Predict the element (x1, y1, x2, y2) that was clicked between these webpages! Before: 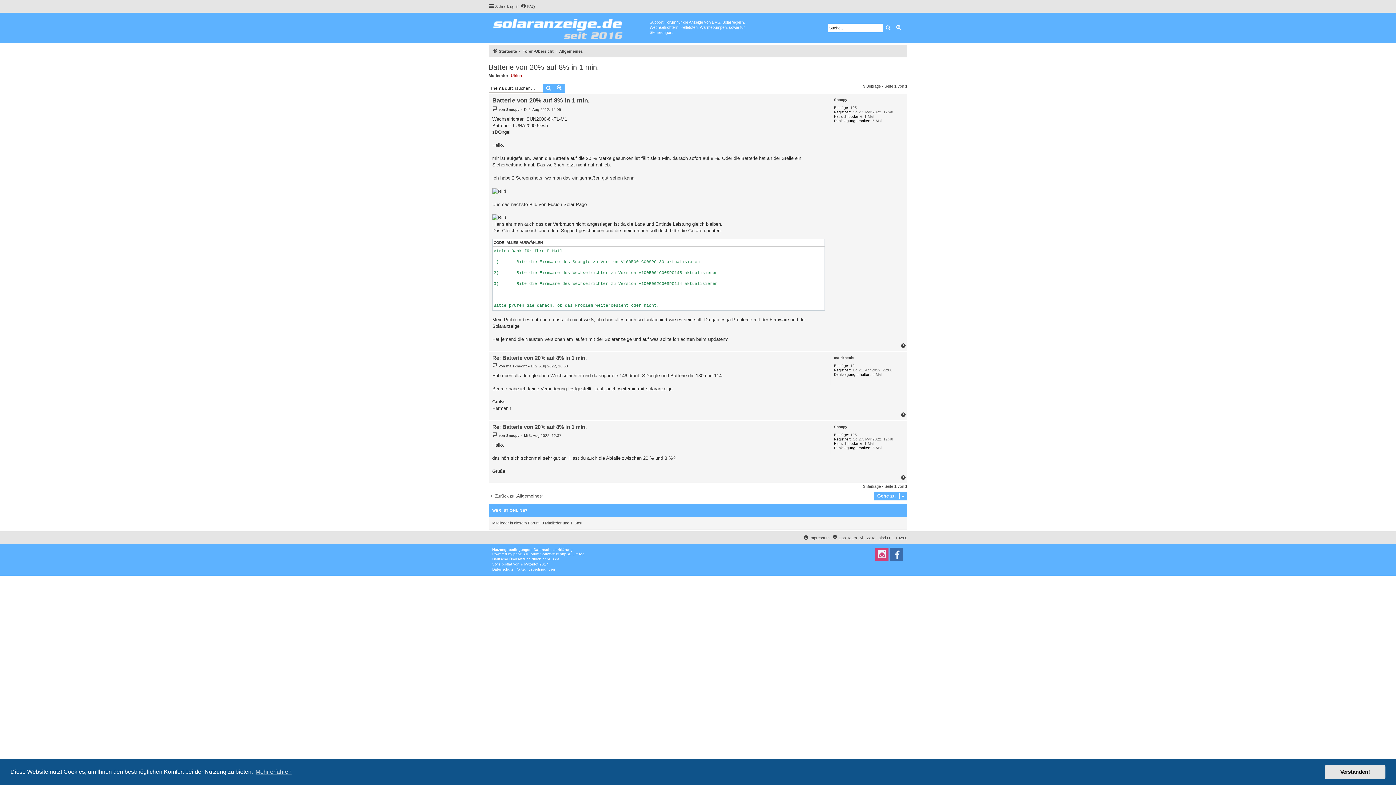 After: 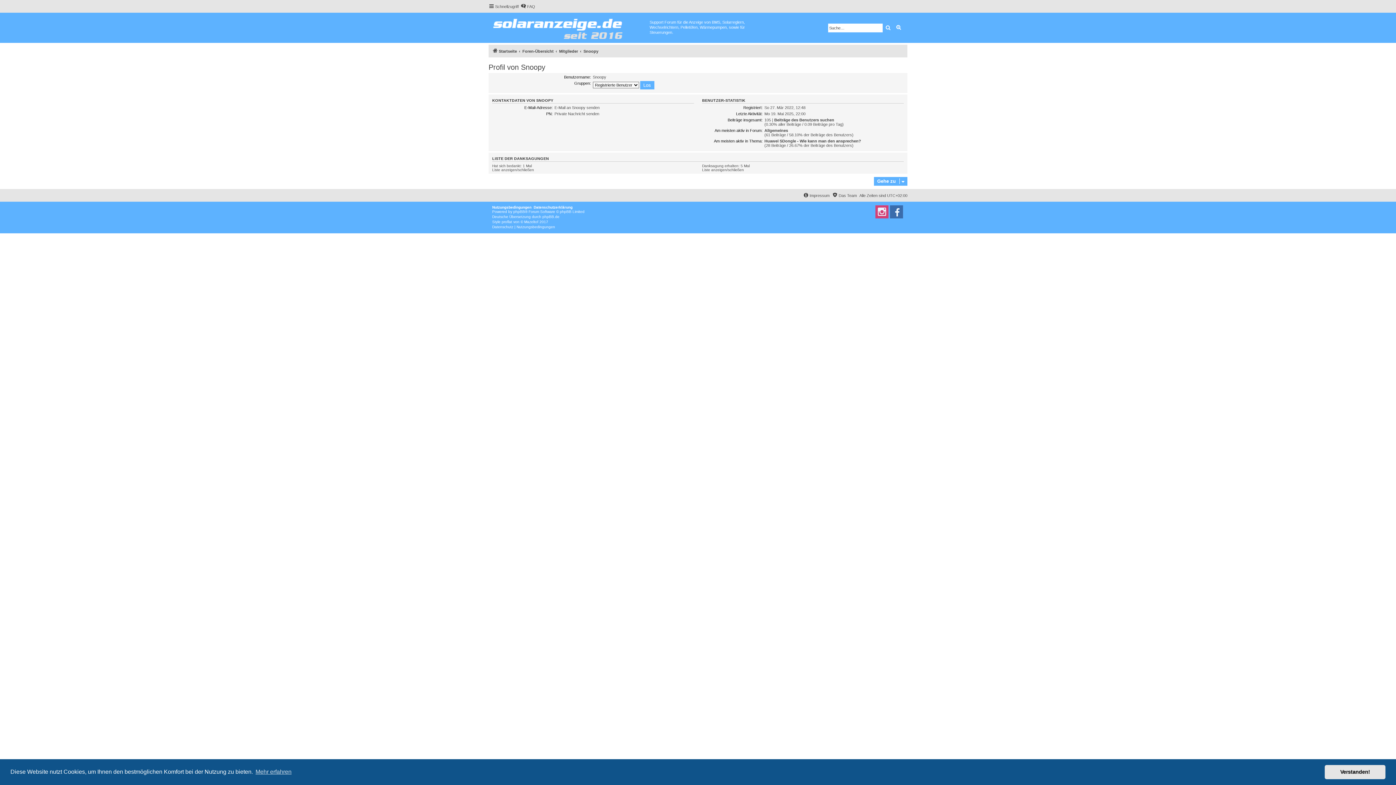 Action: label: Snoopy bbox: (506, 433, 519, 438)